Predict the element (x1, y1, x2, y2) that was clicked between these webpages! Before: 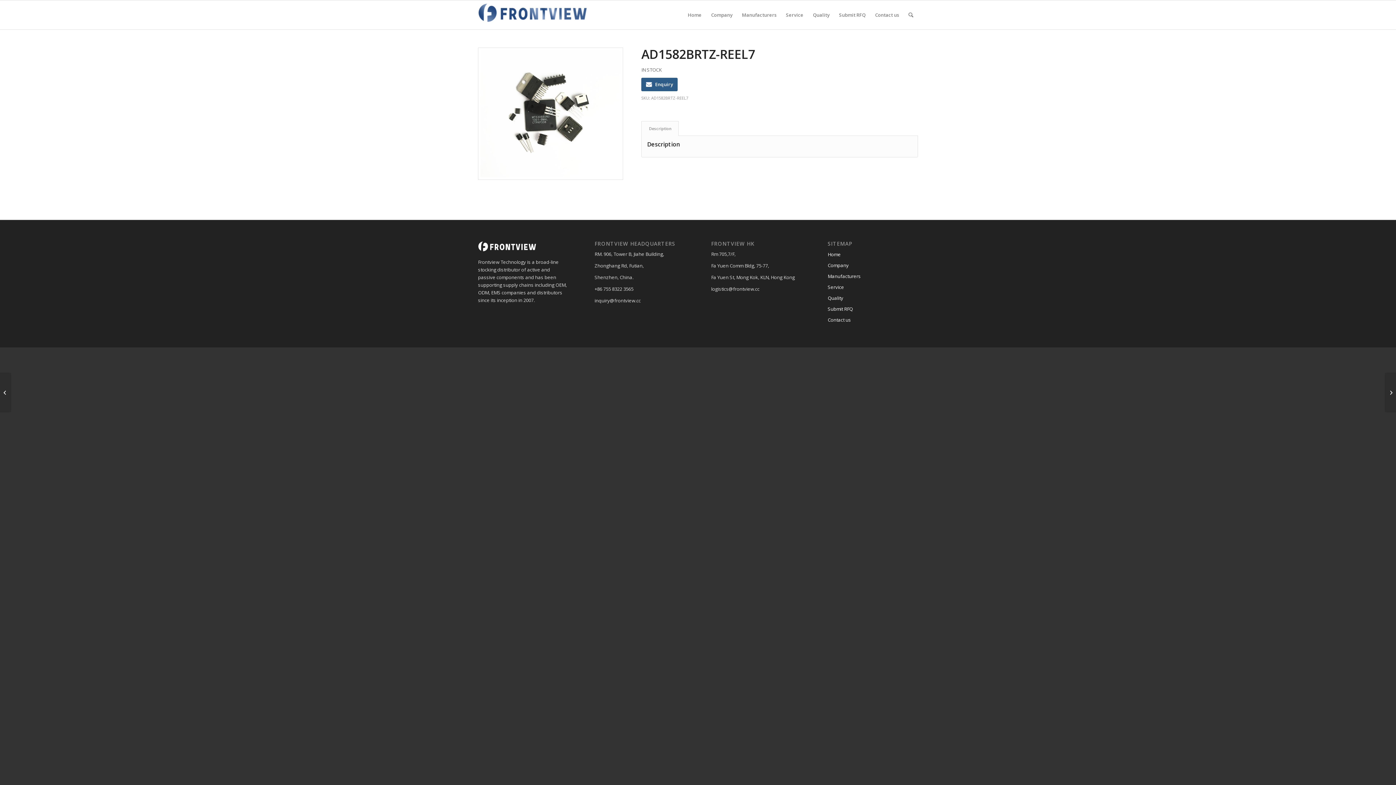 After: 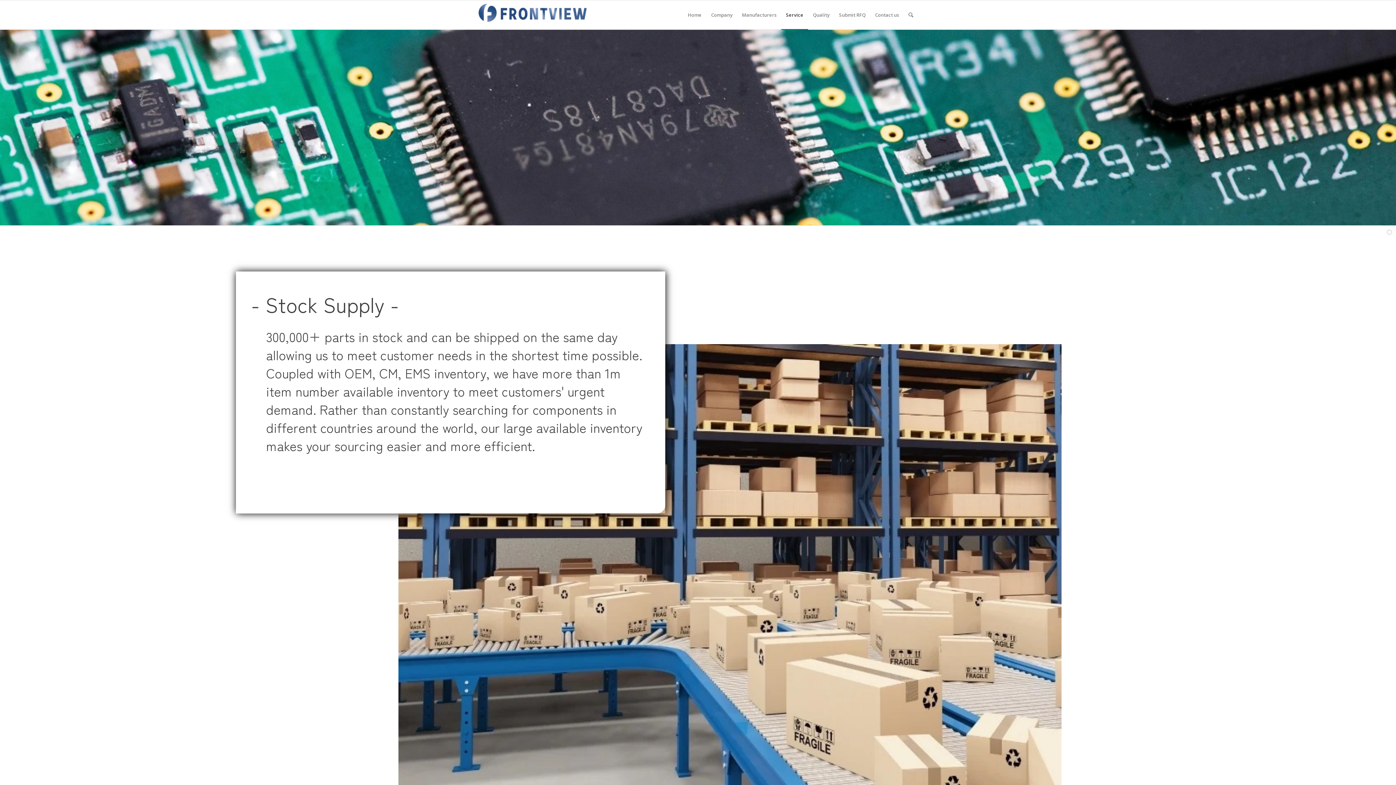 Action: bbox: (827, 282, 918, 293) label: Service